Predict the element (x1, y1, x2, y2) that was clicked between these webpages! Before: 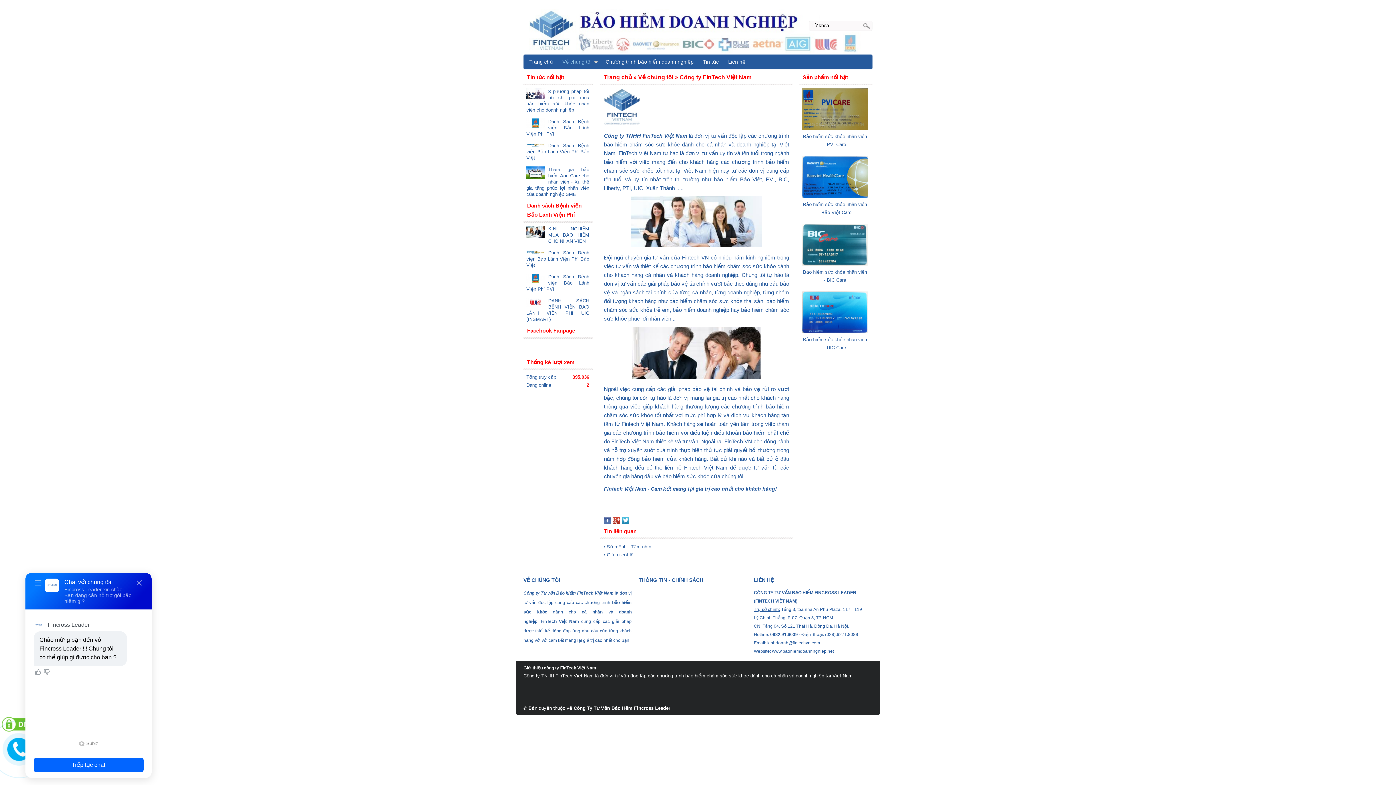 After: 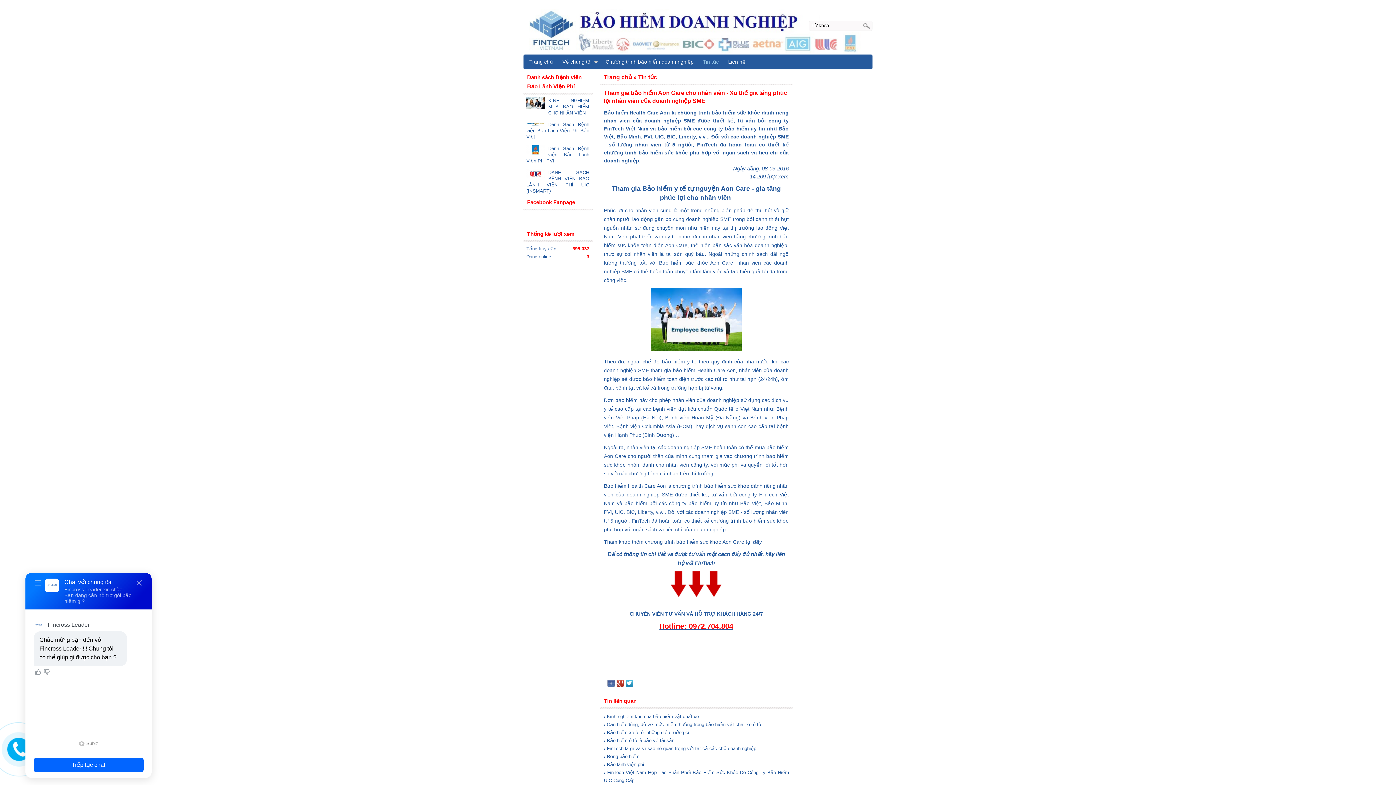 Action: bbox: (526, 166, 544, 180)